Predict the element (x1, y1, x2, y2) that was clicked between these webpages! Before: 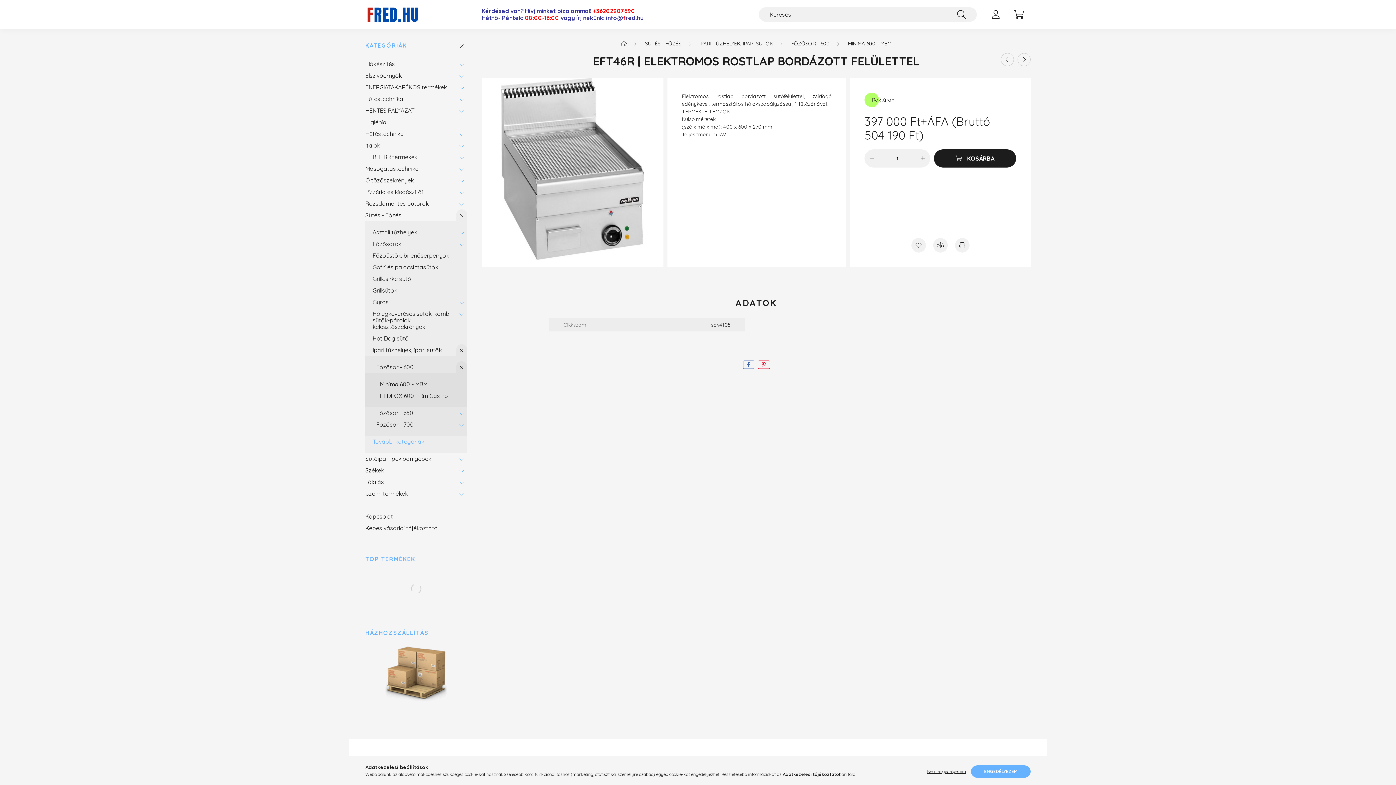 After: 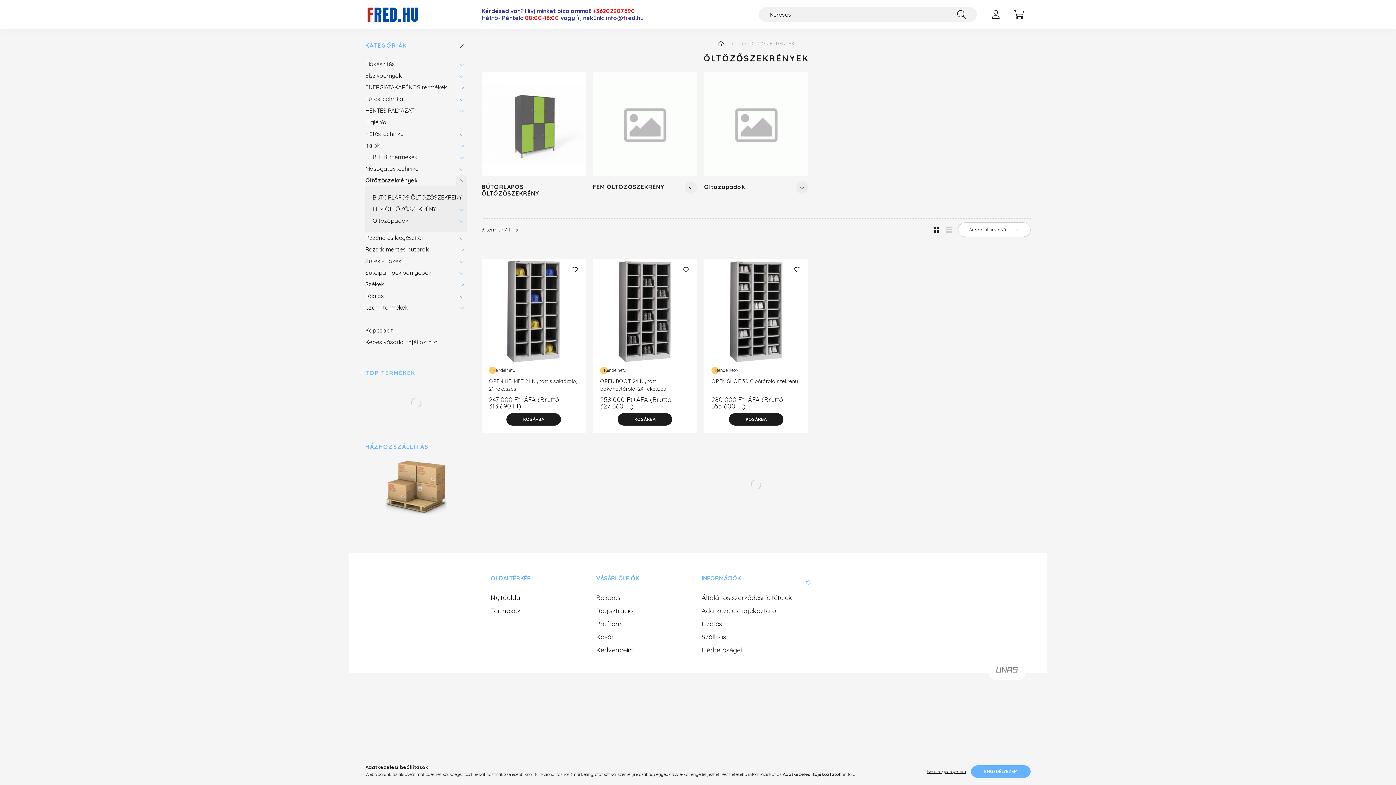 Action: label: Öltözőszekrények bbox: (365, 174, 452, 186)